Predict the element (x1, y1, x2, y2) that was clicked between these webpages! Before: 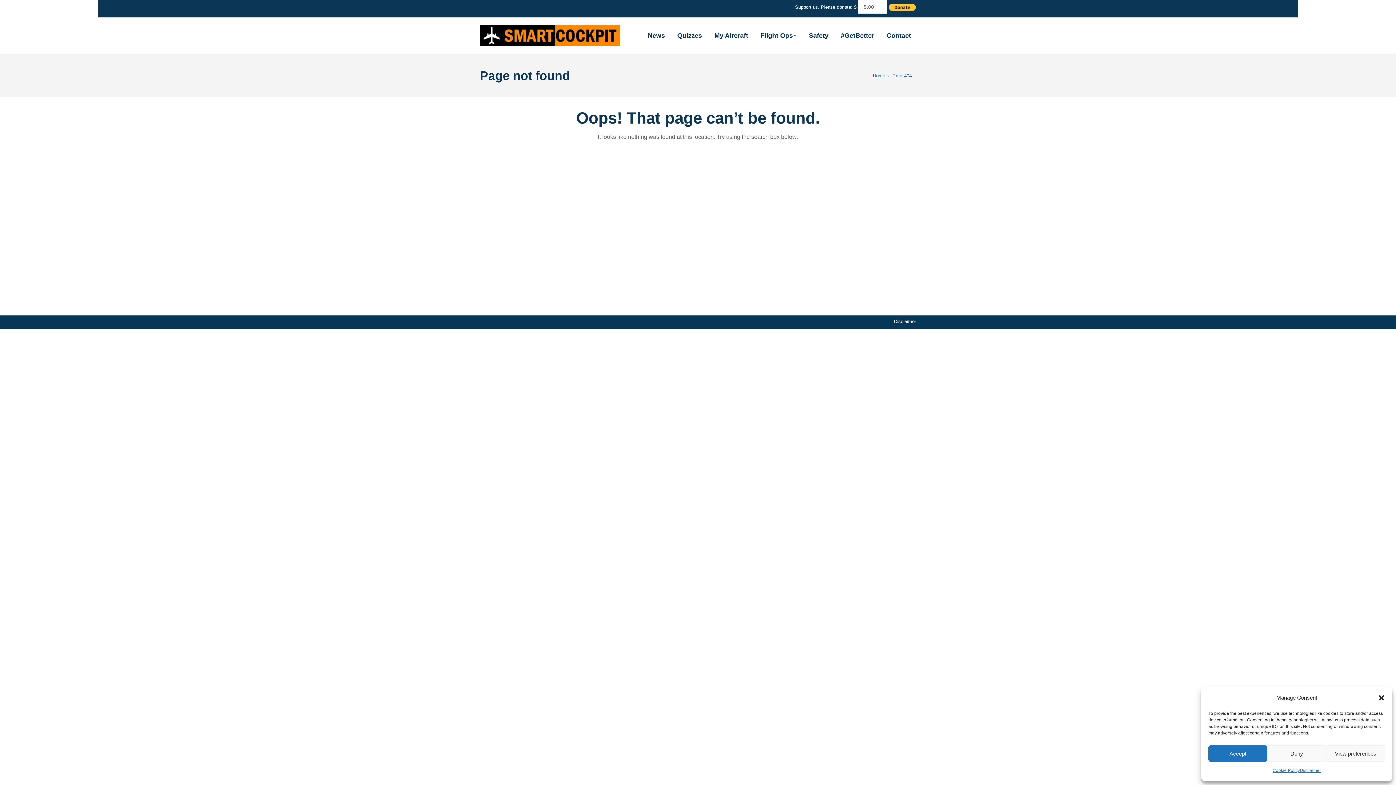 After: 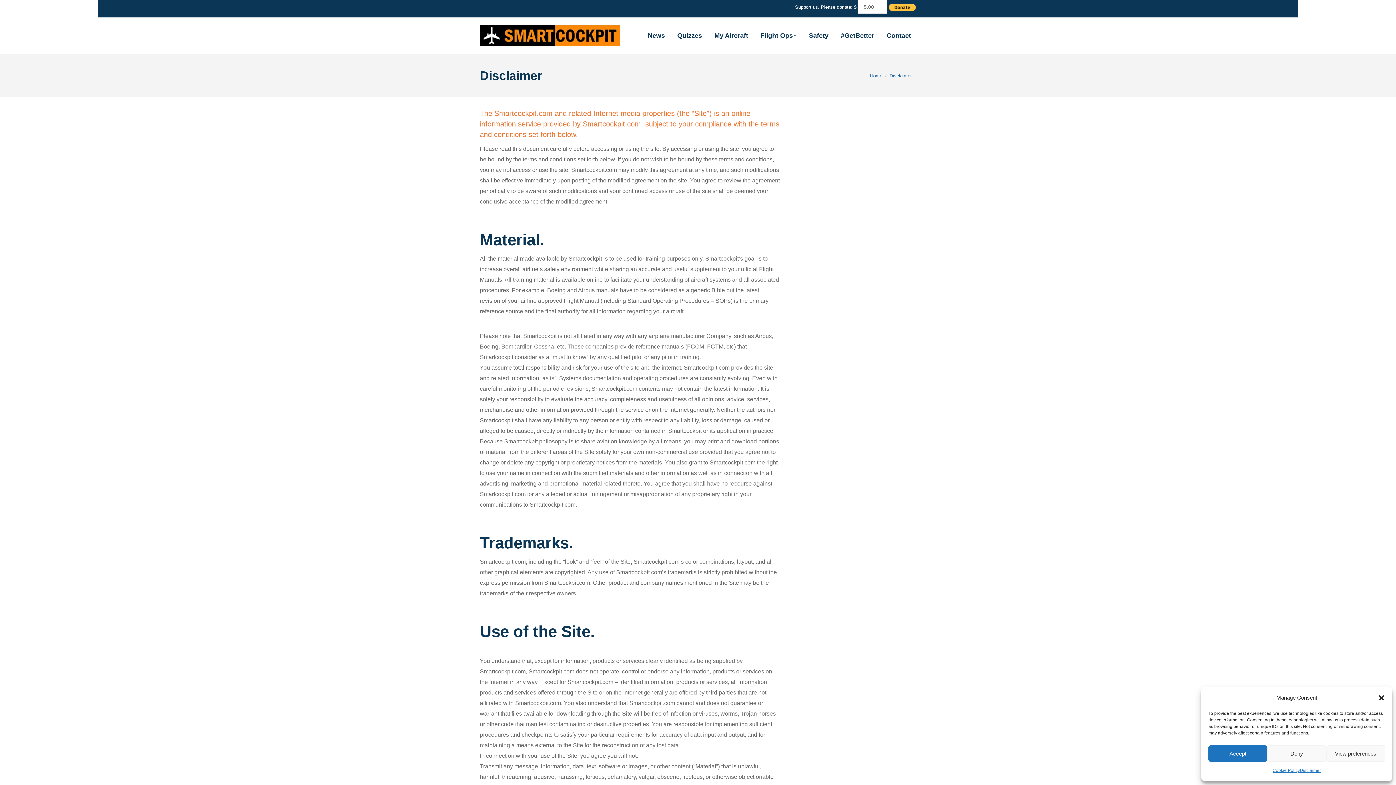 Action: label: Disclaimer bbox: (894, 317, 916, 325)